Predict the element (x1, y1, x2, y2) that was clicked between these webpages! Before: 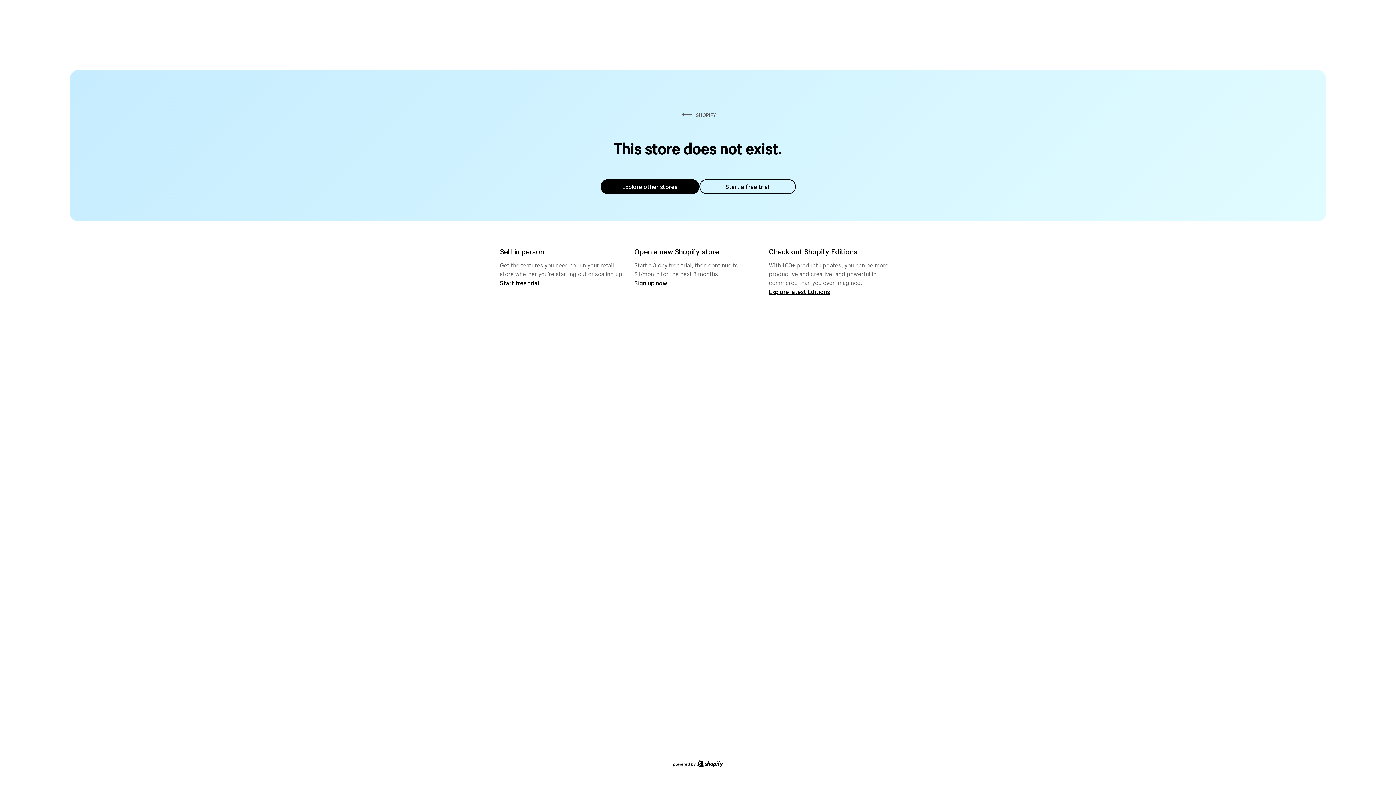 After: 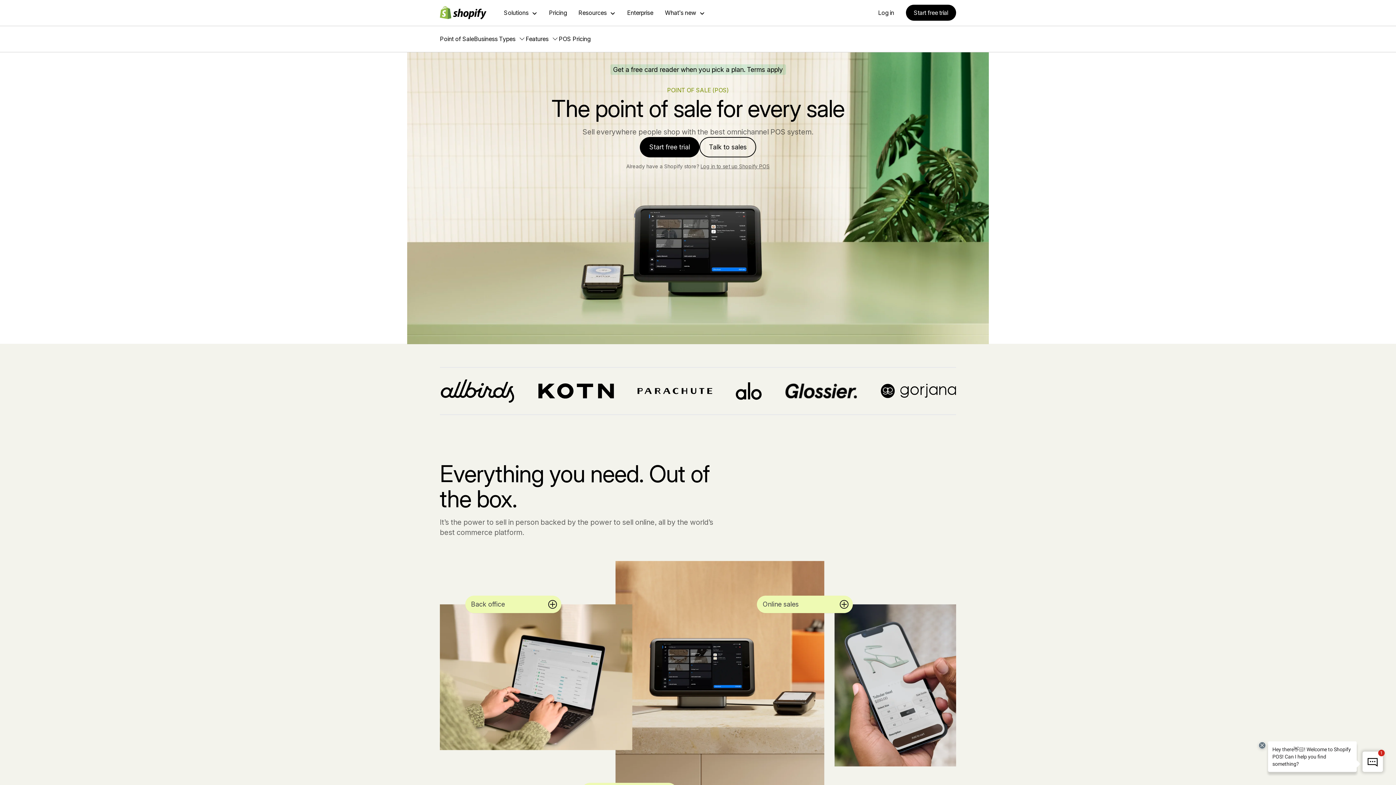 Action: bbox: (500, 279, 539, 286) label: Start free trial